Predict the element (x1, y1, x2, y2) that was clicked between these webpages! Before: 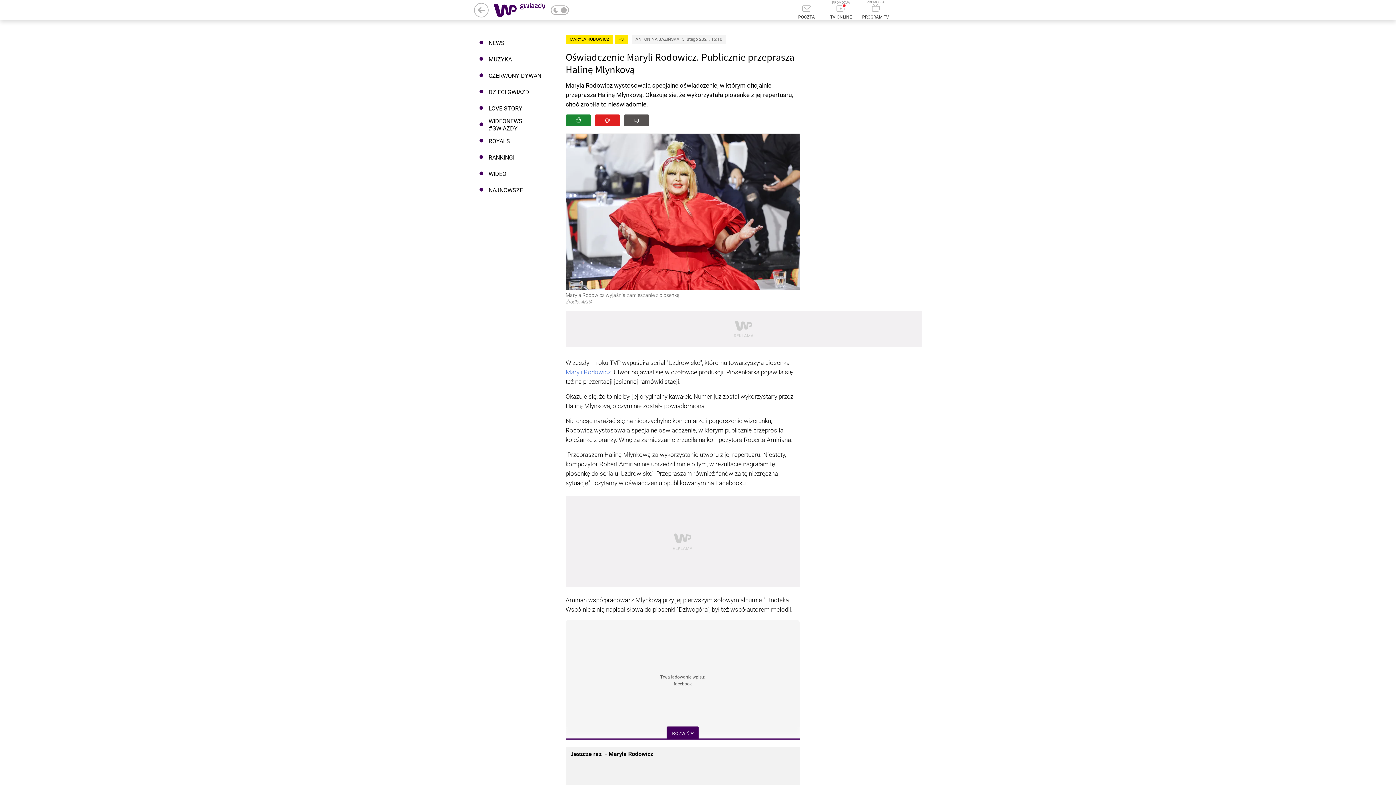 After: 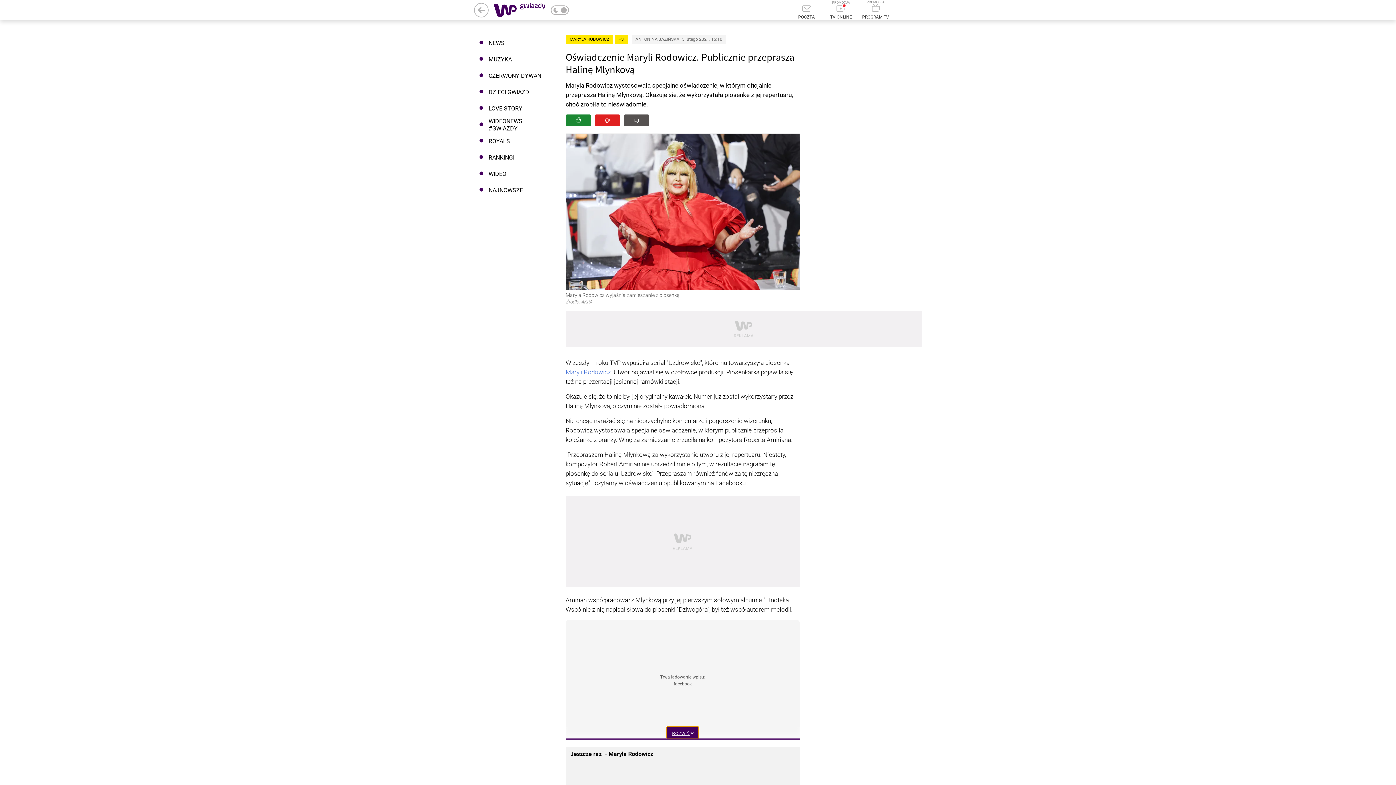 Action: label: ROZWIŃ bbox: (666, 727, 698, 739)